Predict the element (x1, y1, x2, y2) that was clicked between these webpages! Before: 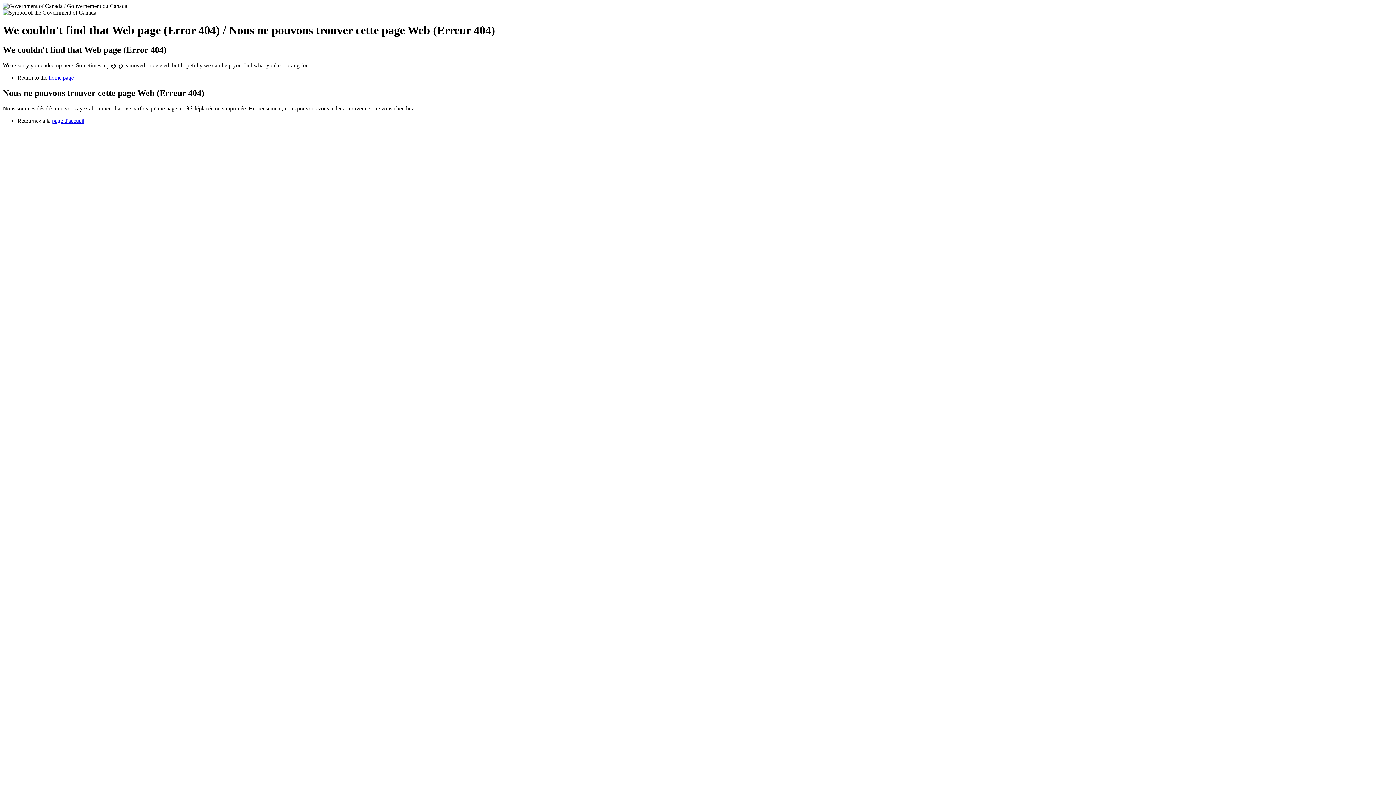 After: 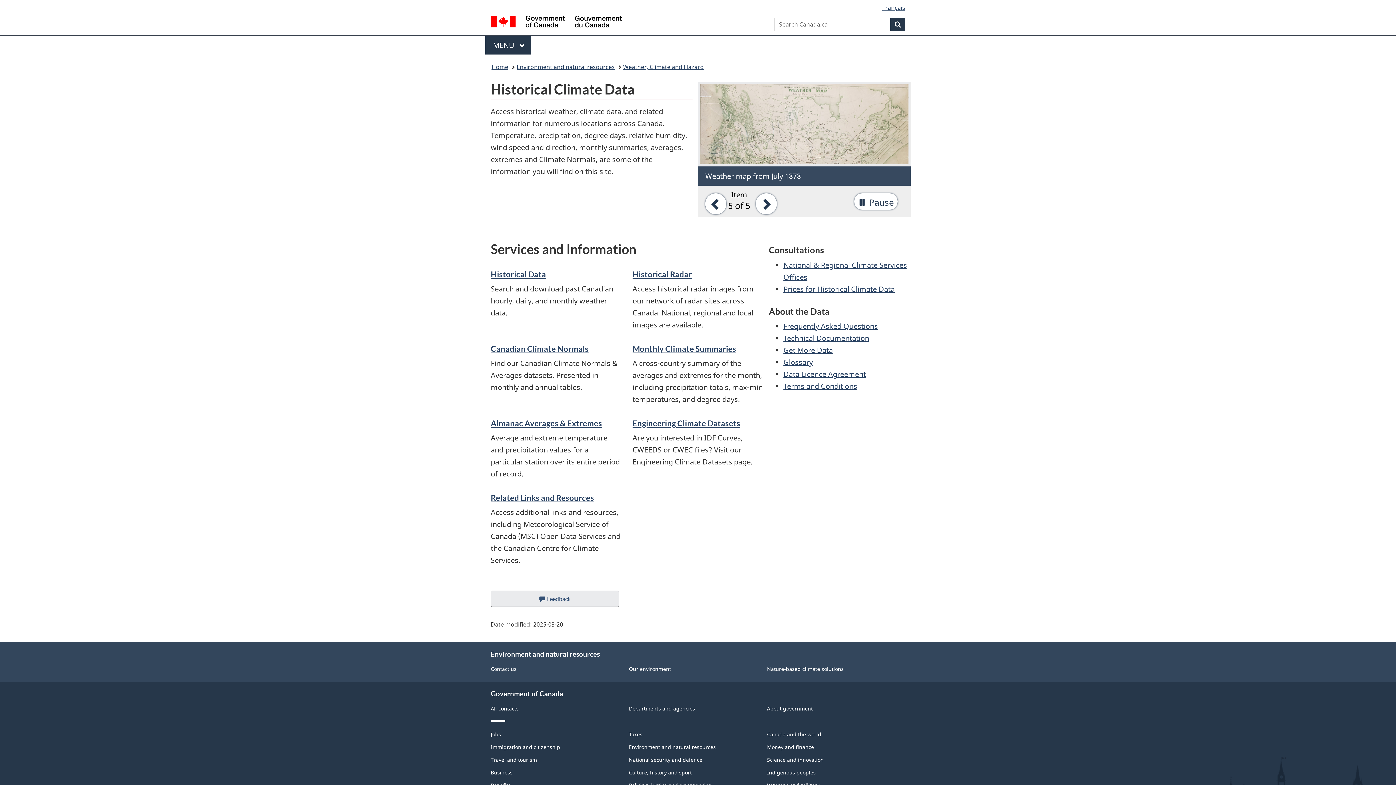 Action: label: home page bbox: (48, 74, 73, 80)